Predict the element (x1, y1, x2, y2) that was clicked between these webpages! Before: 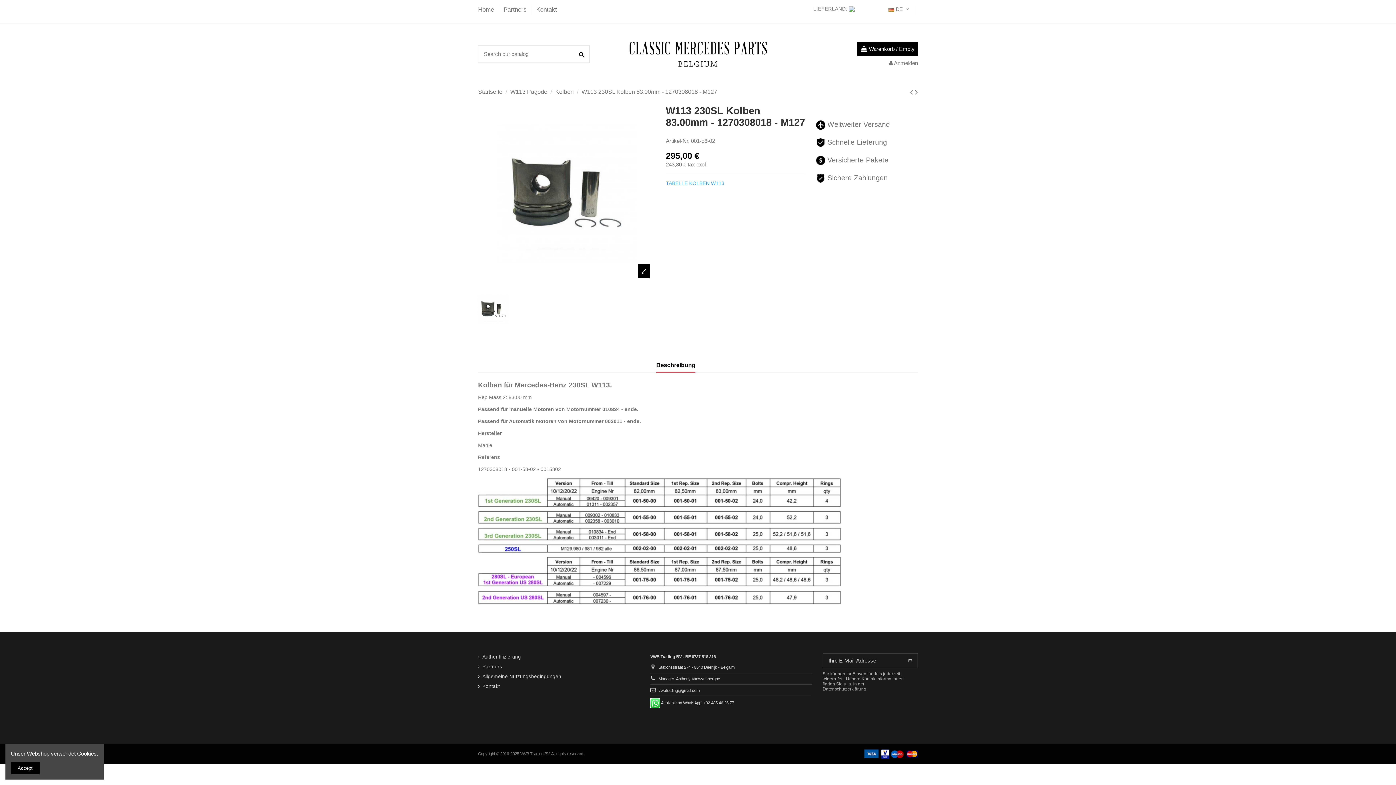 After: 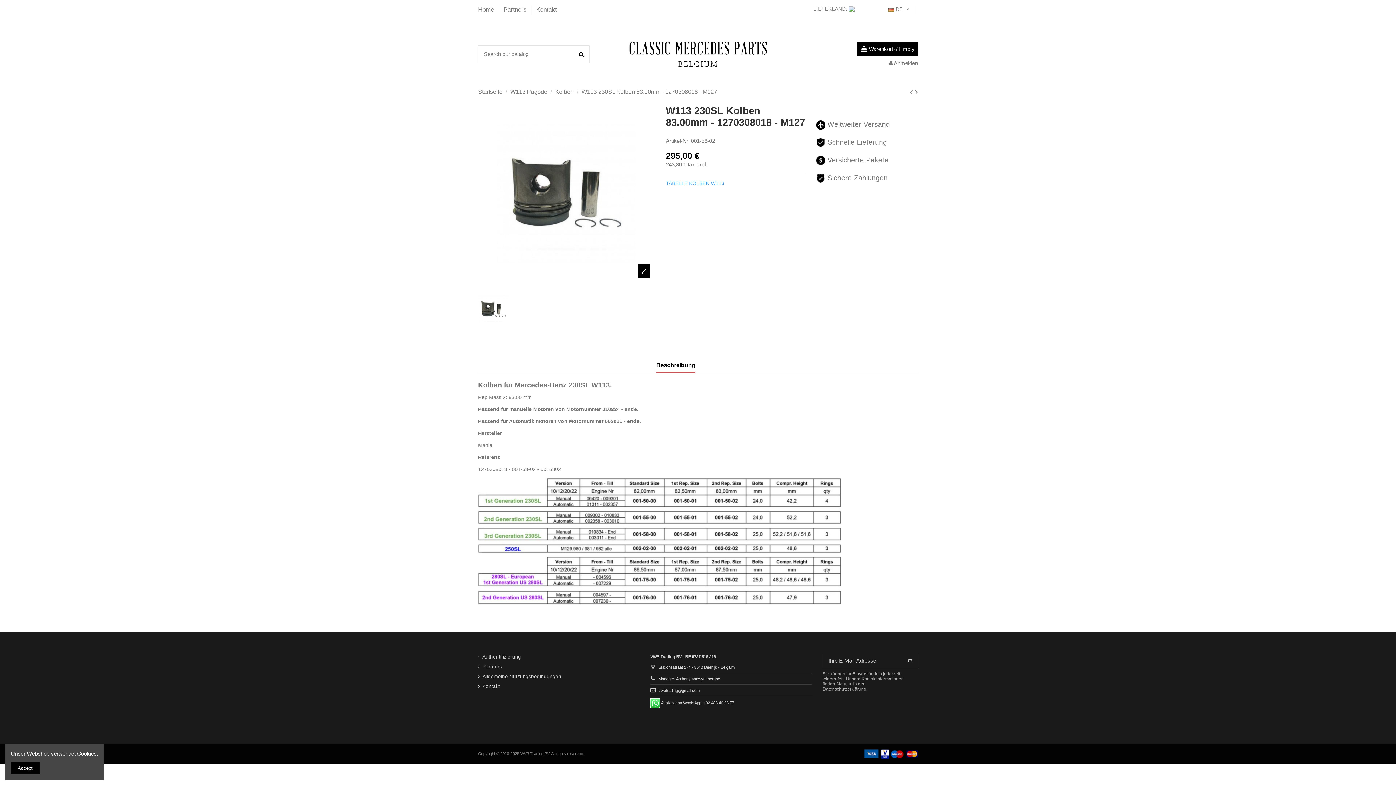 Action: bbox: (666, 180, 724, 186) label: TABELLE KOLBEN W113